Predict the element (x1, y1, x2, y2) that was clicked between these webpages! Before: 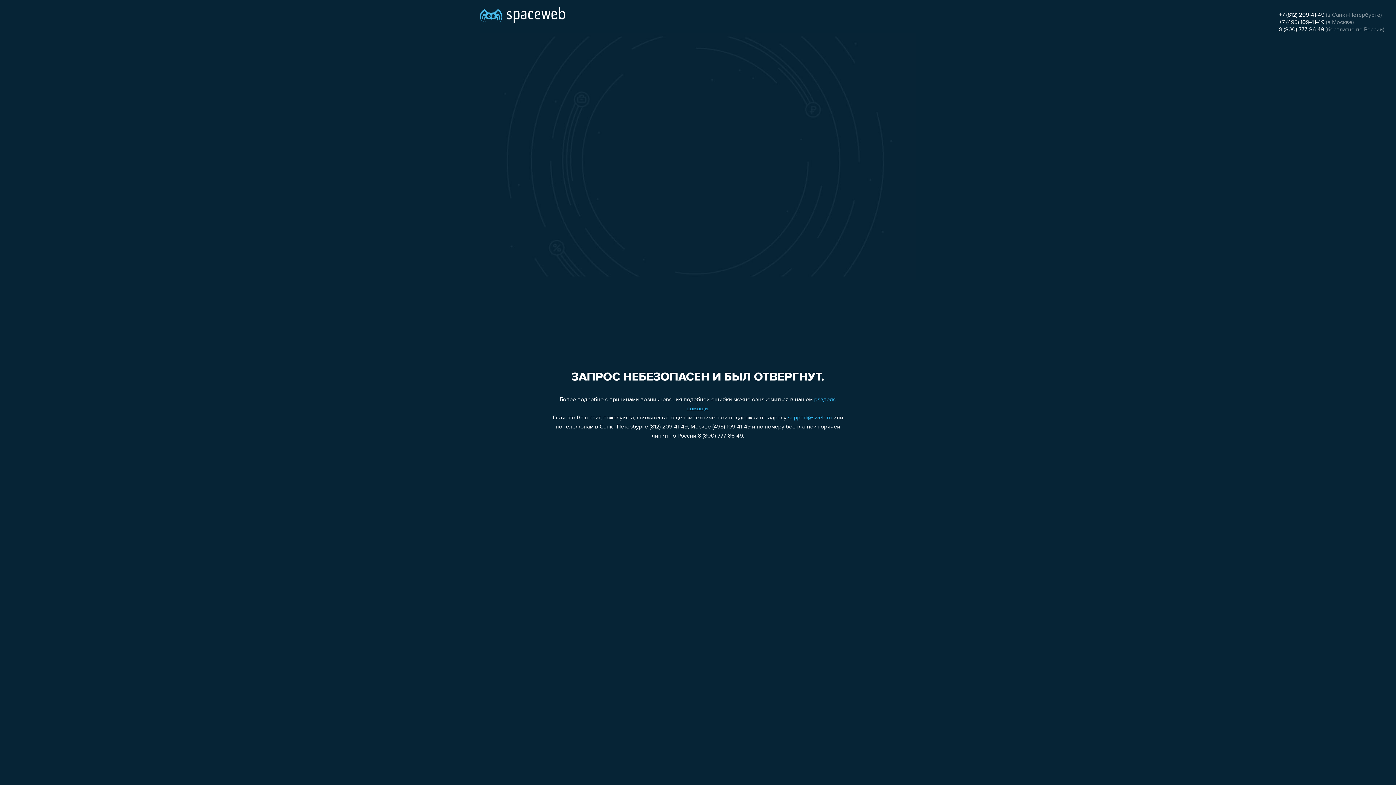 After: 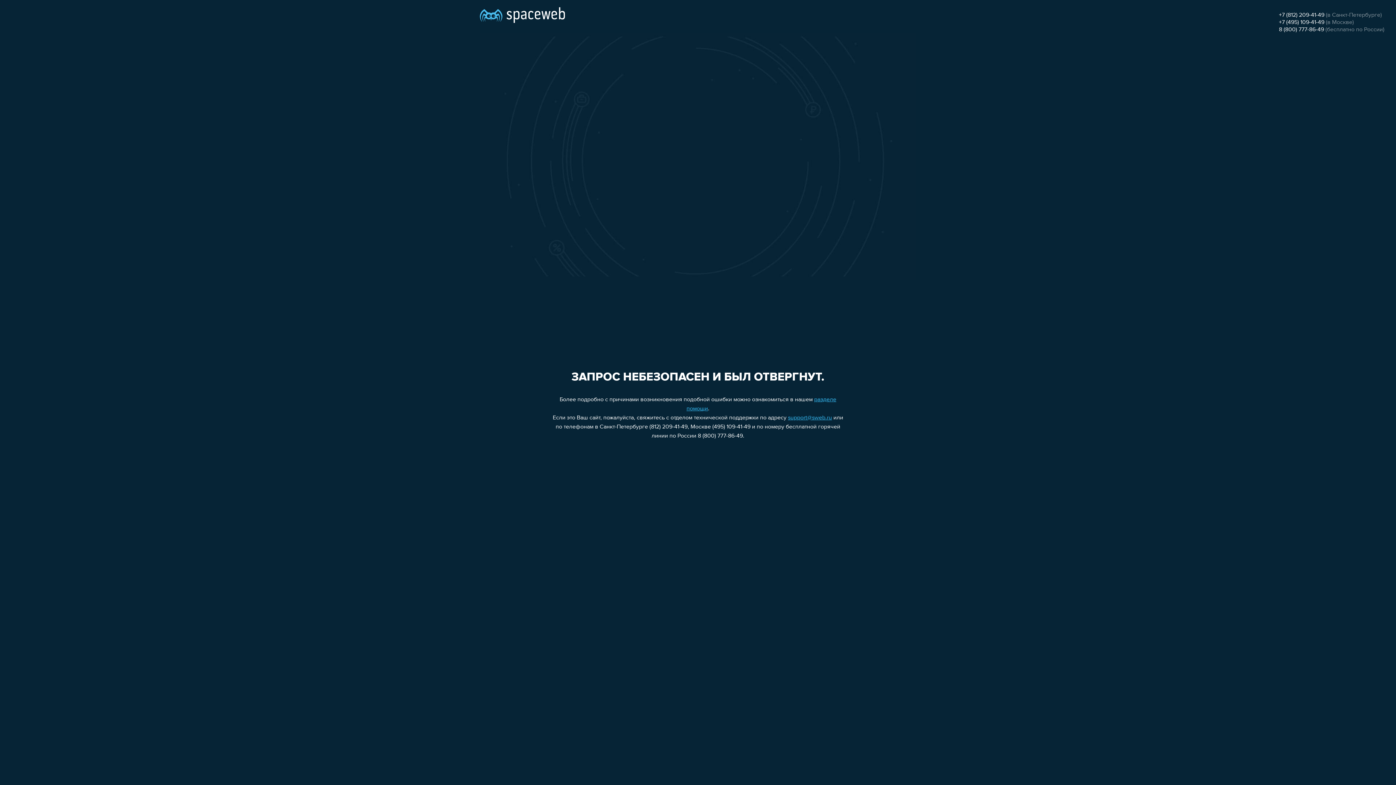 Action: bbox: (1279, 12, 1324, 18) label: +7 (812) 209-41-49